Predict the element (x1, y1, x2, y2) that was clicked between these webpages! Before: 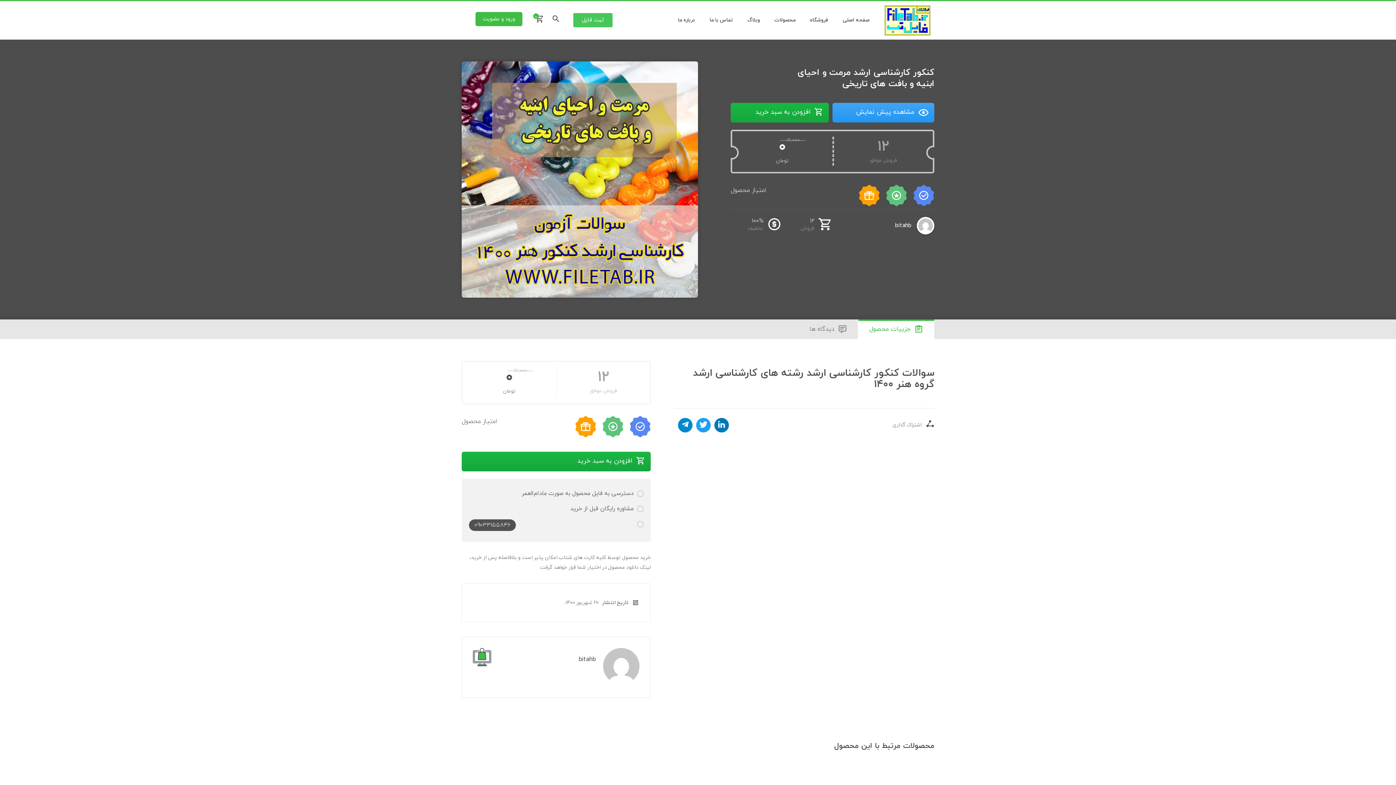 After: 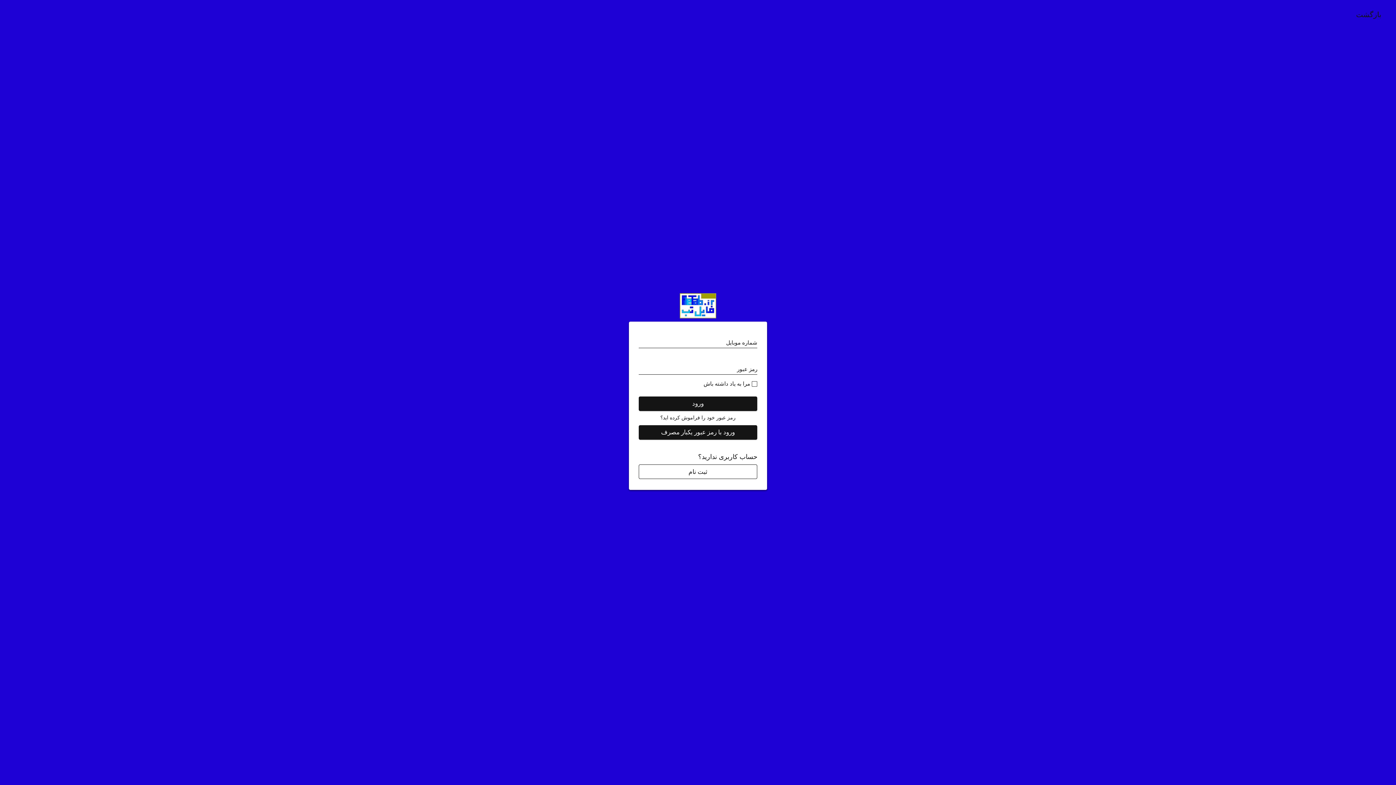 Action: bbox: (475, 12, 522, 26) label: ورود و عضویت